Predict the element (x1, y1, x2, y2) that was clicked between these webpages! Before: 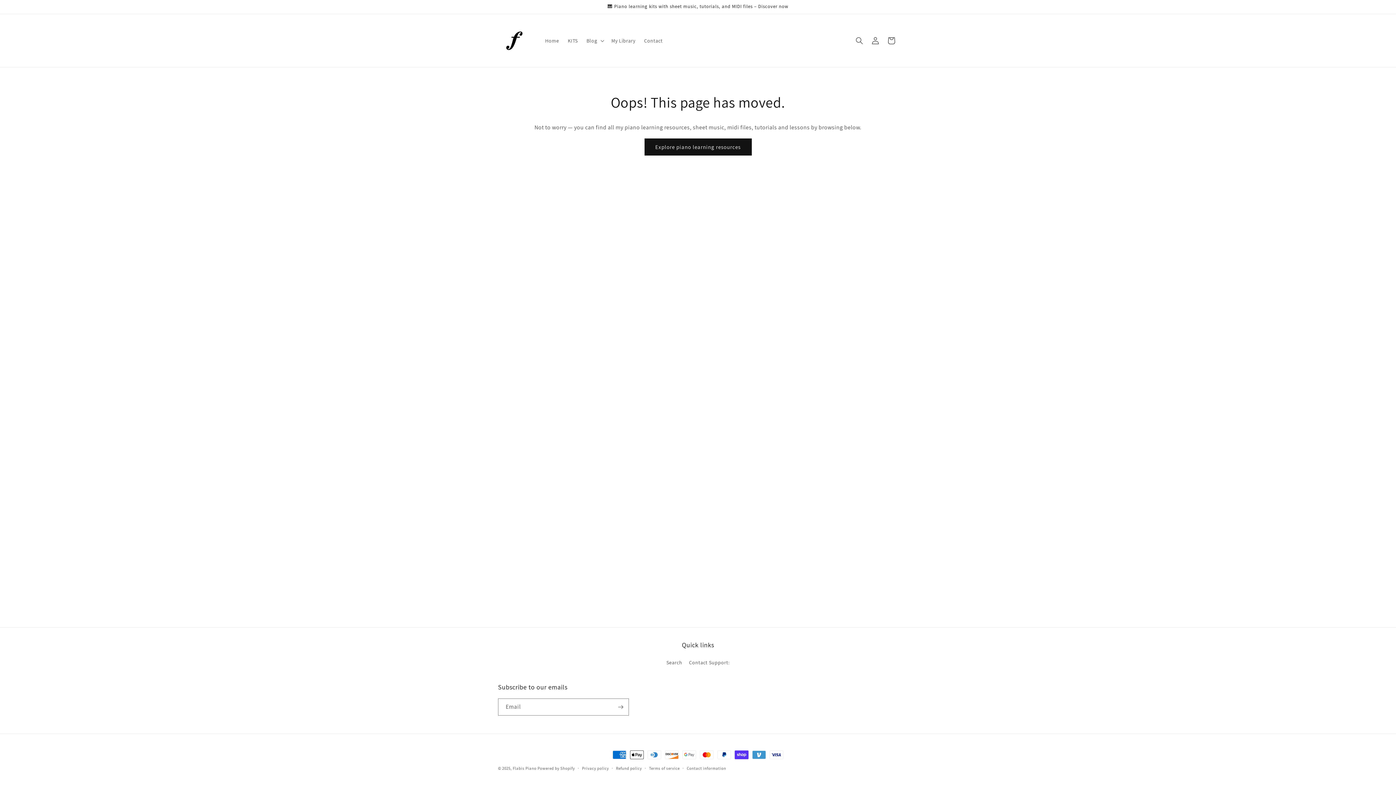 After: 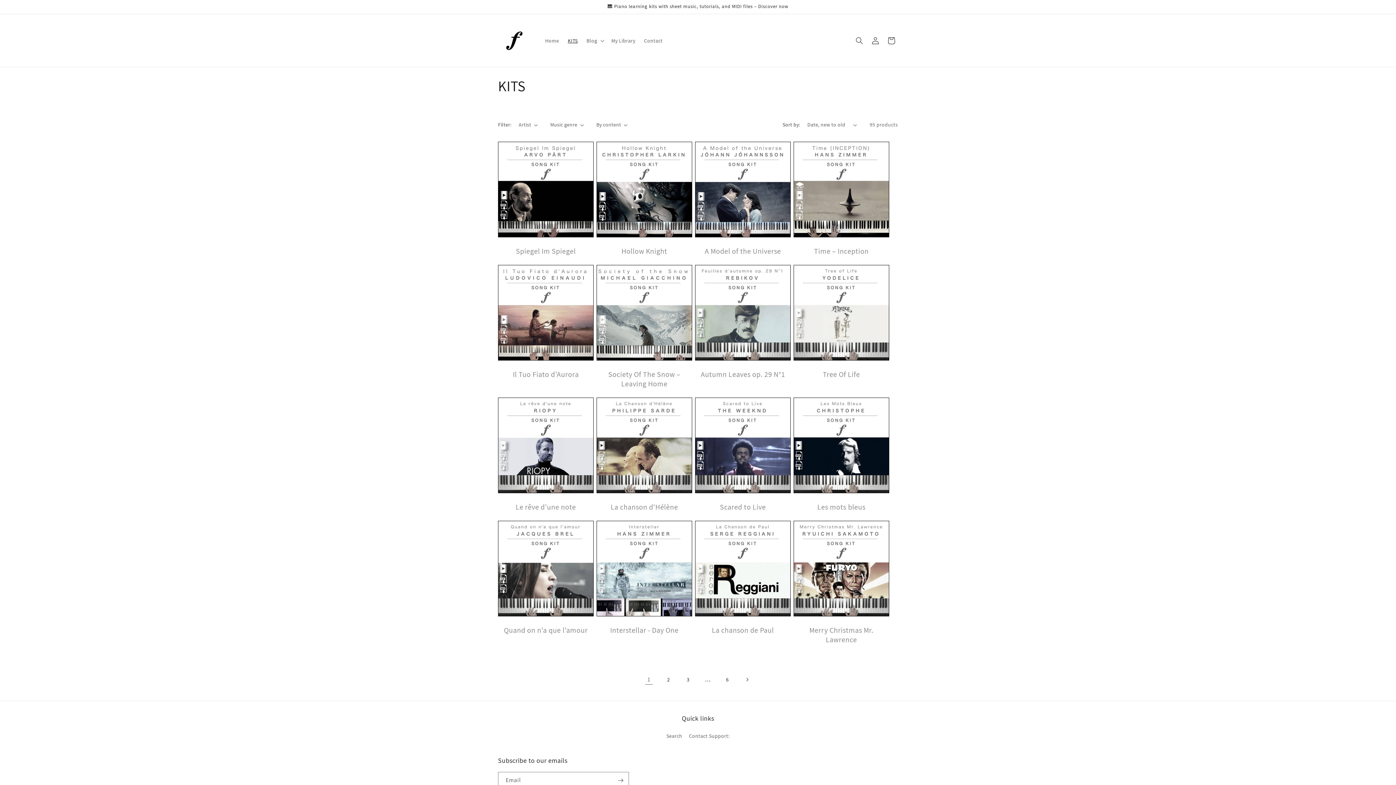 Action: label: KITS bbox: (563, 32, 582, 48)